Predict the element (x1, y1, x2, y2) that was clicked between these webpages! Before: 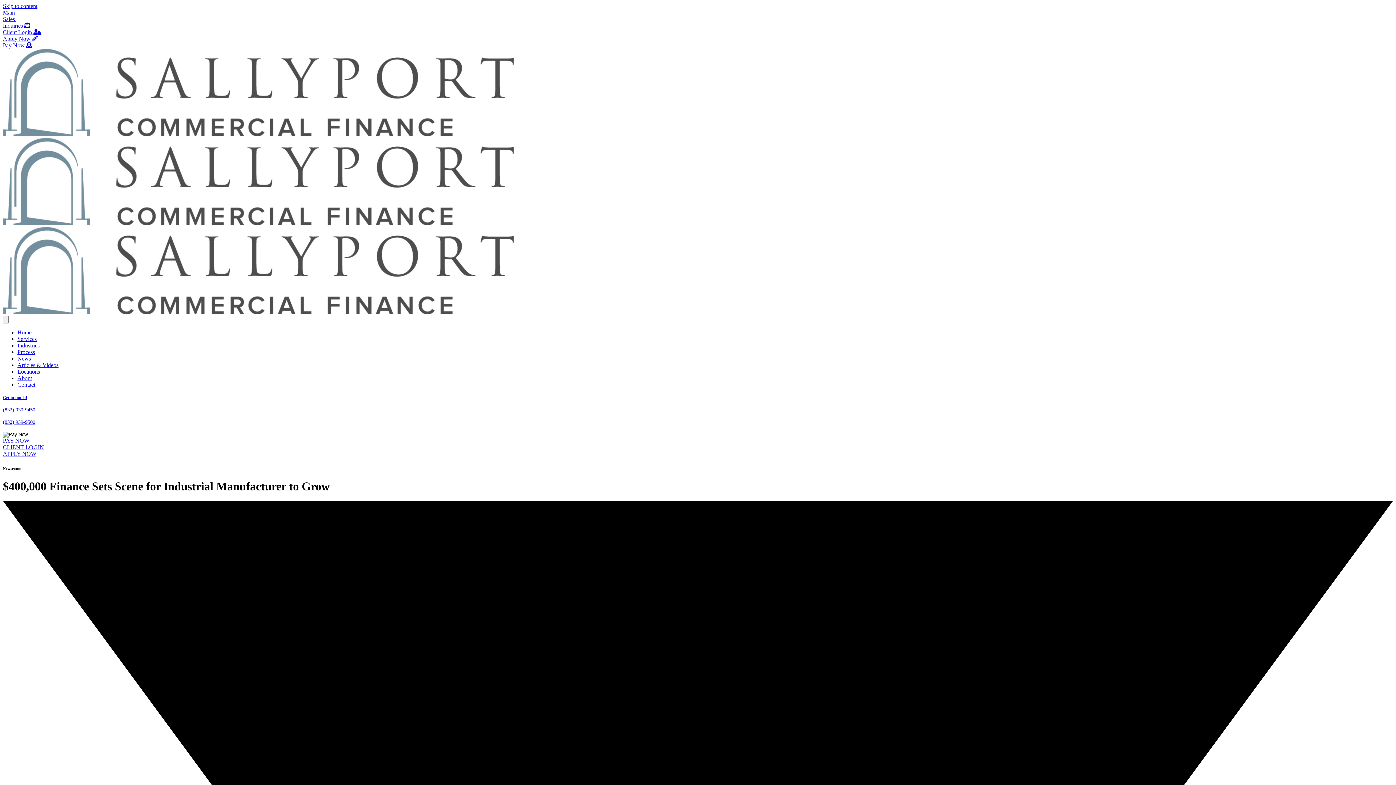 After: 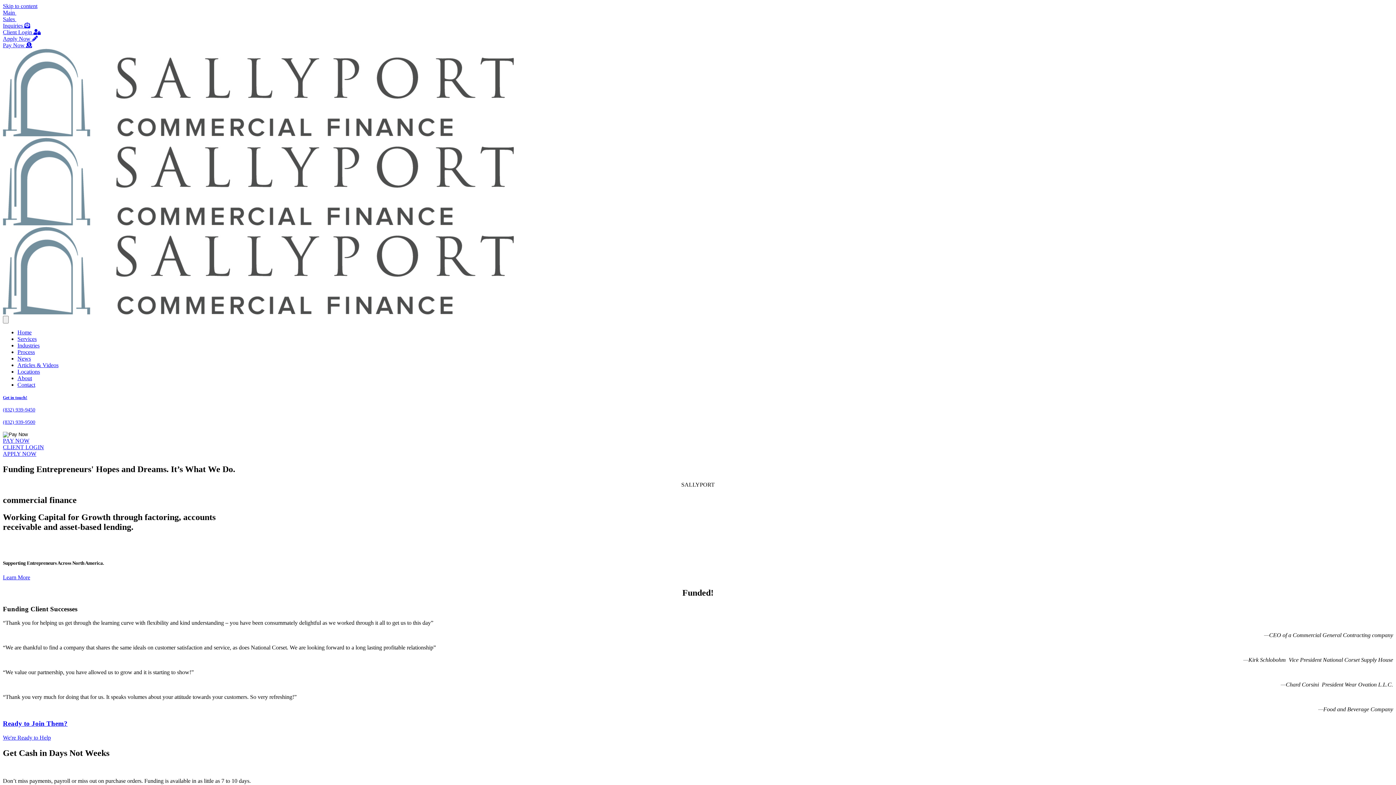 Action: bbox: (2, 131, 514, 137)